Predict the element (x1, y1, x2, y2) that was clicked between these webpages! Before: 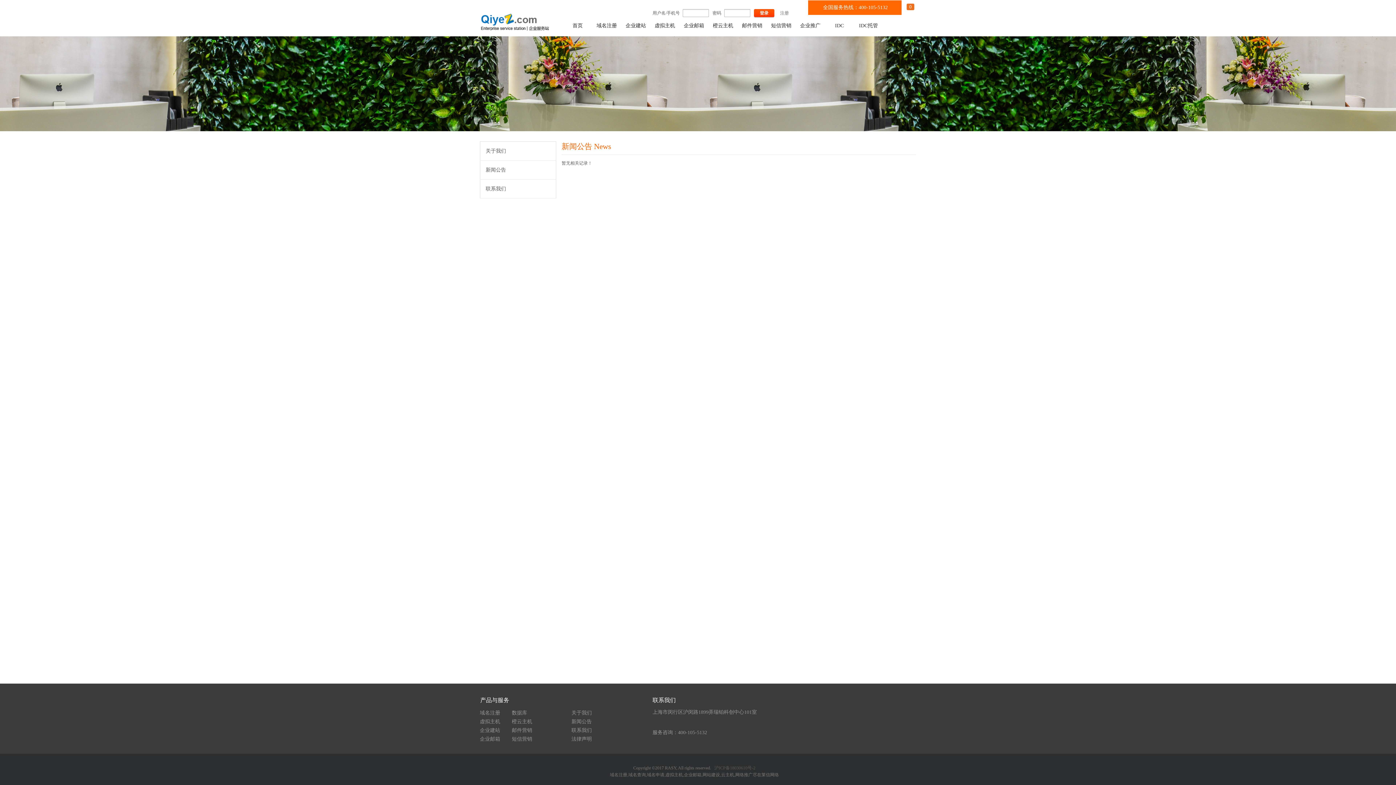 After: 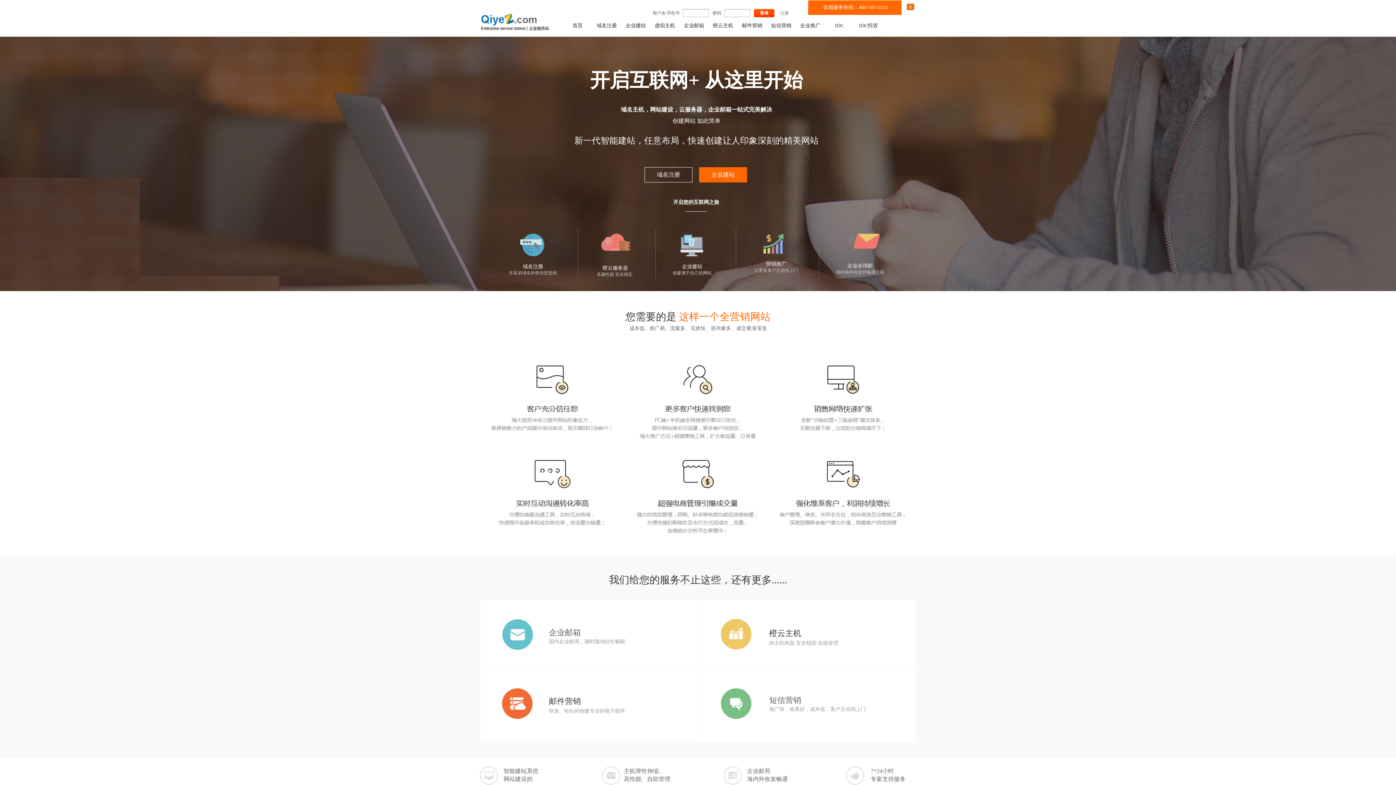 Action: bbox: (565, 14, 590, 36) label: 首页